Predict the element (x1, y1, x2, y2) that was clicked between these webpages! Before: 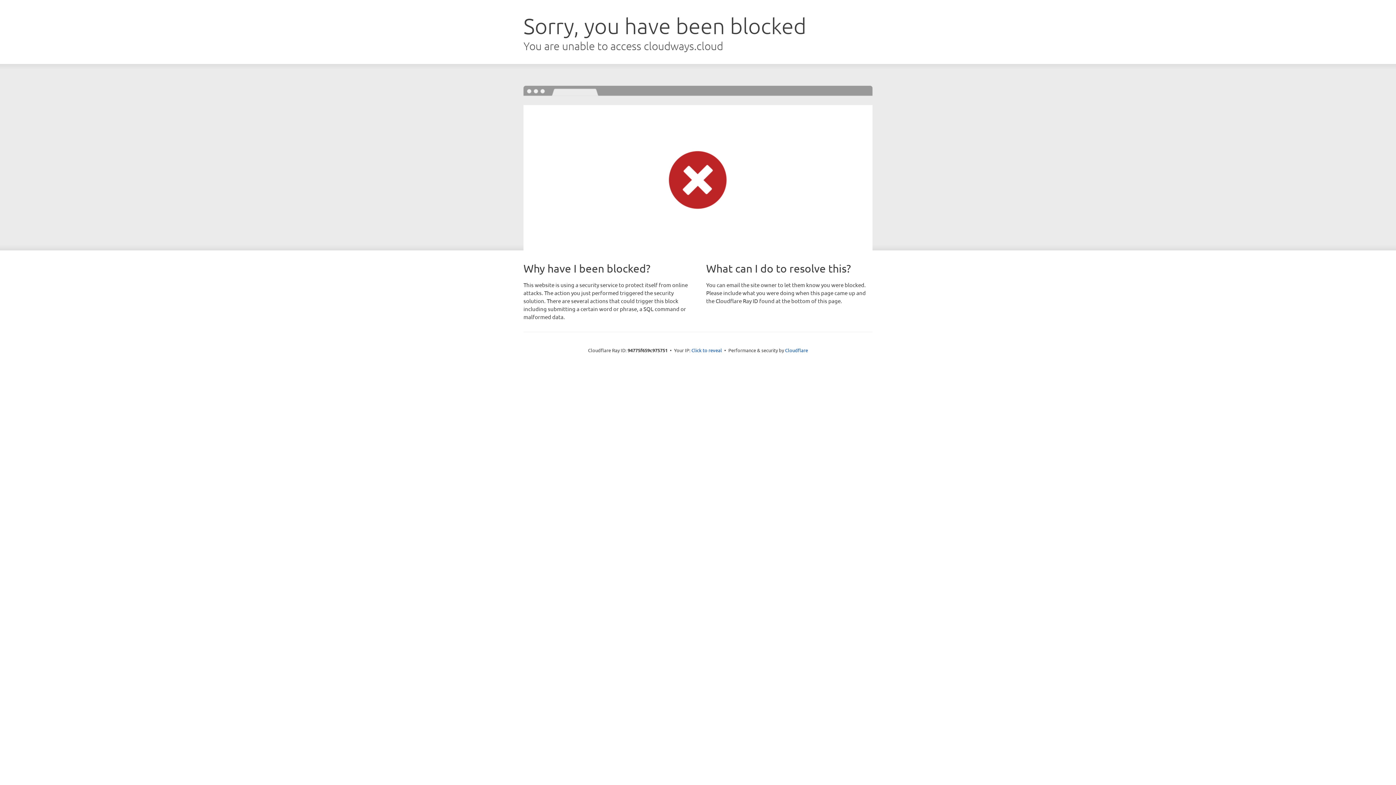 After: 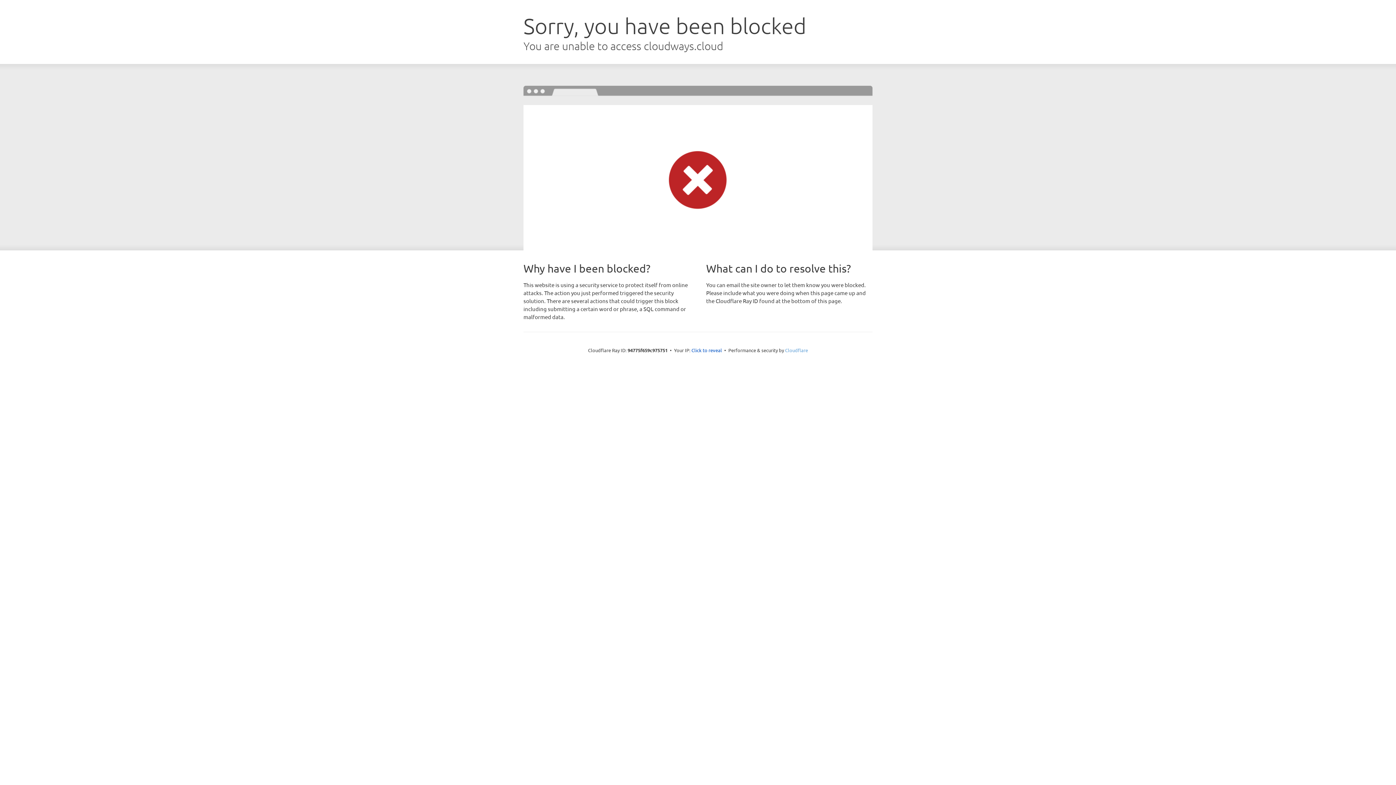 Action: label: Cloudflare bbox: (785, 347, 808, 353)